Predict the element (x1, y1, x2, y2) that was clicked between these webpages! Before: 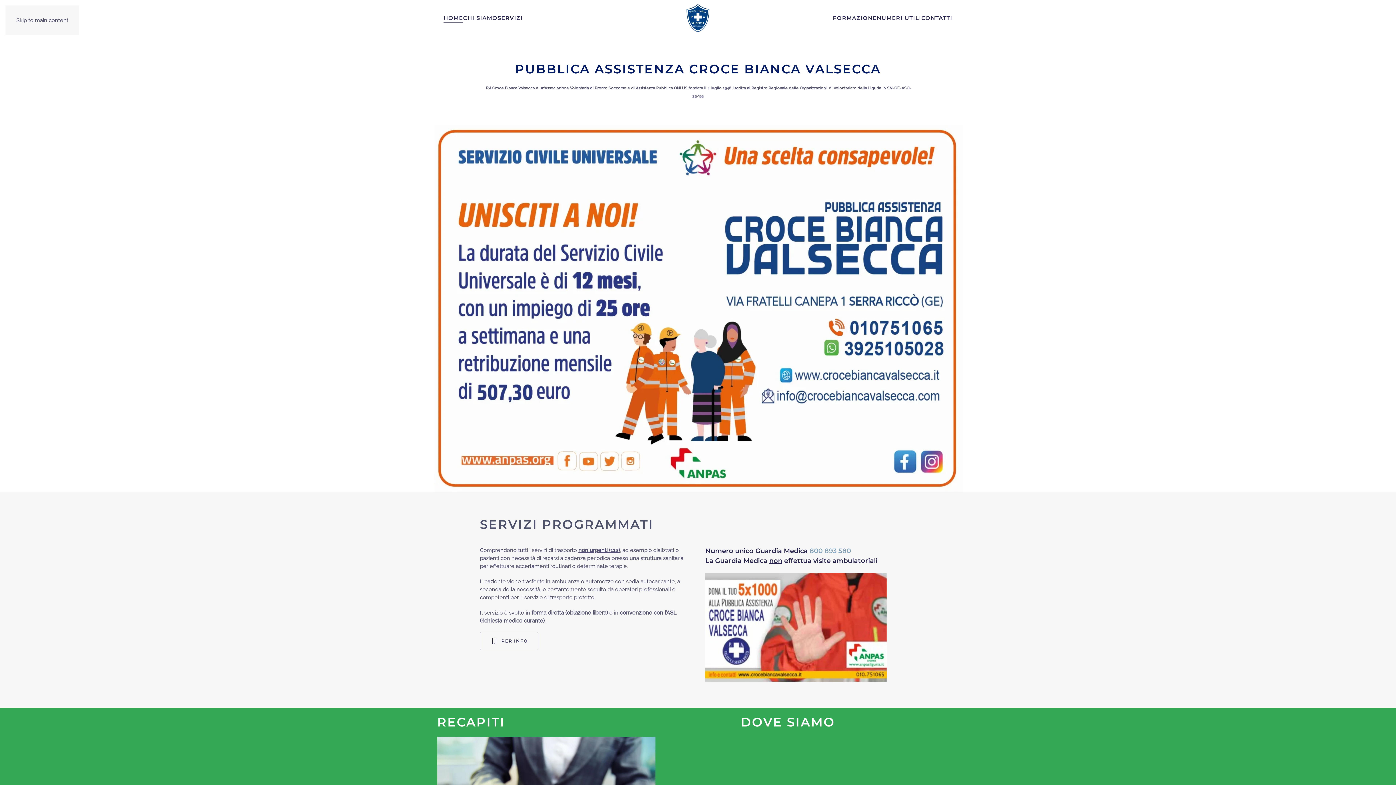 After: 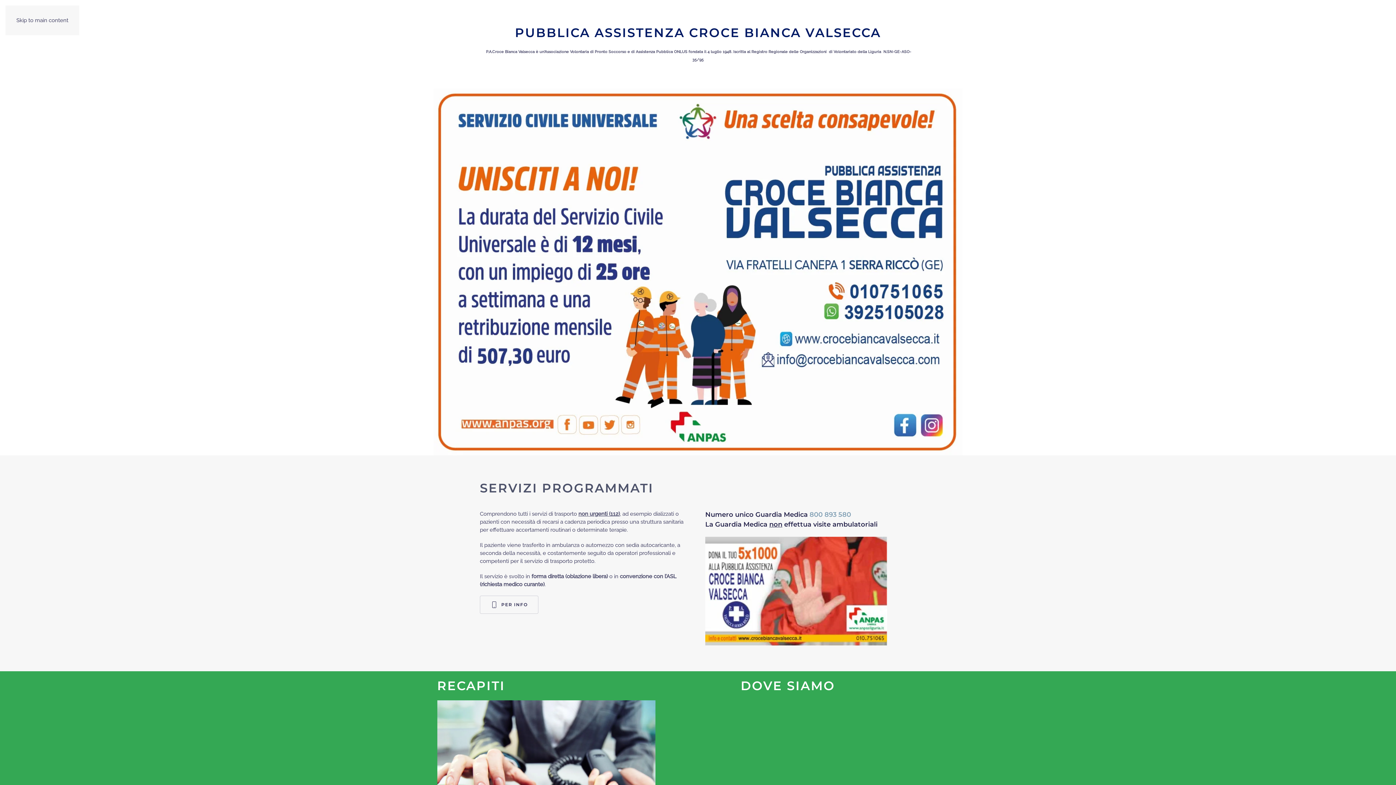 Action: label: Skip to main content bbox: (16, 17, 68, 23)